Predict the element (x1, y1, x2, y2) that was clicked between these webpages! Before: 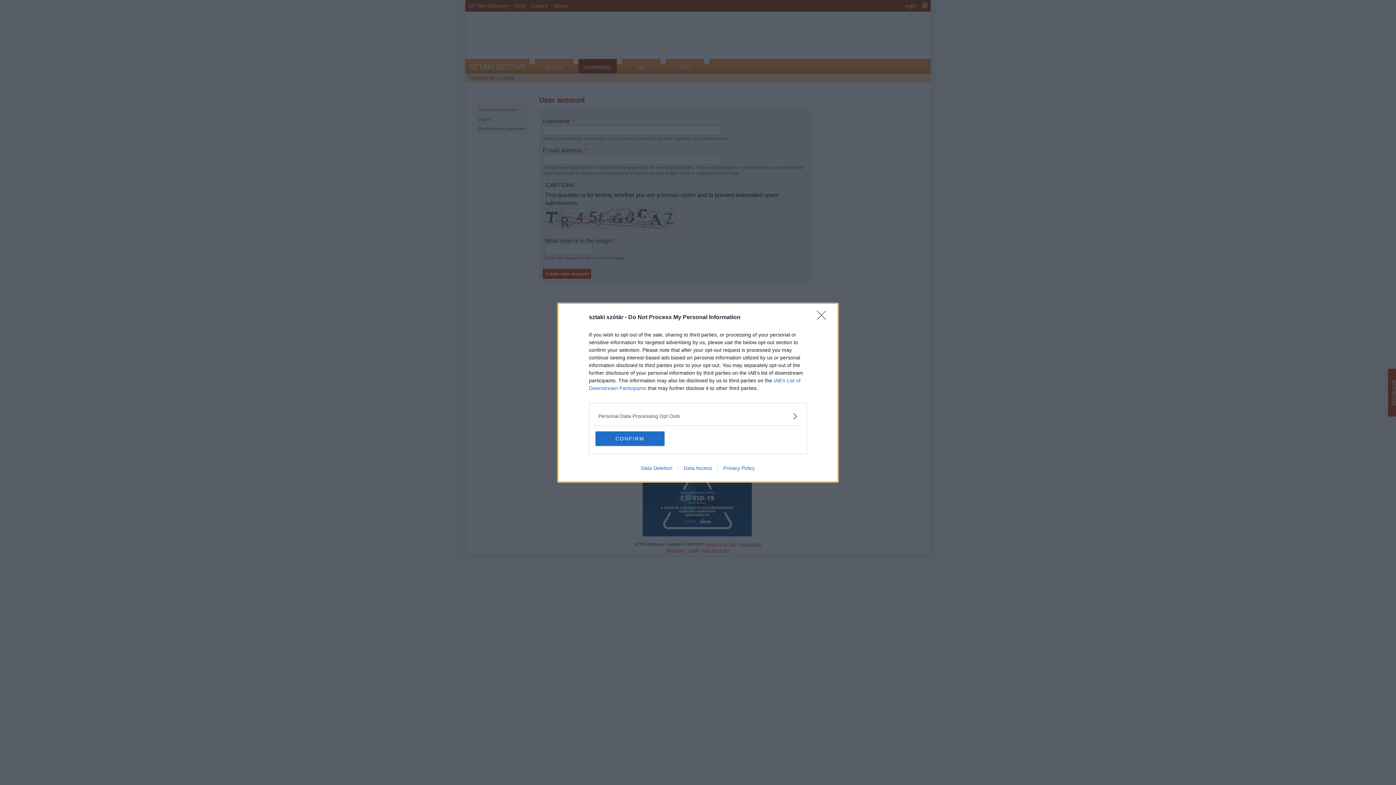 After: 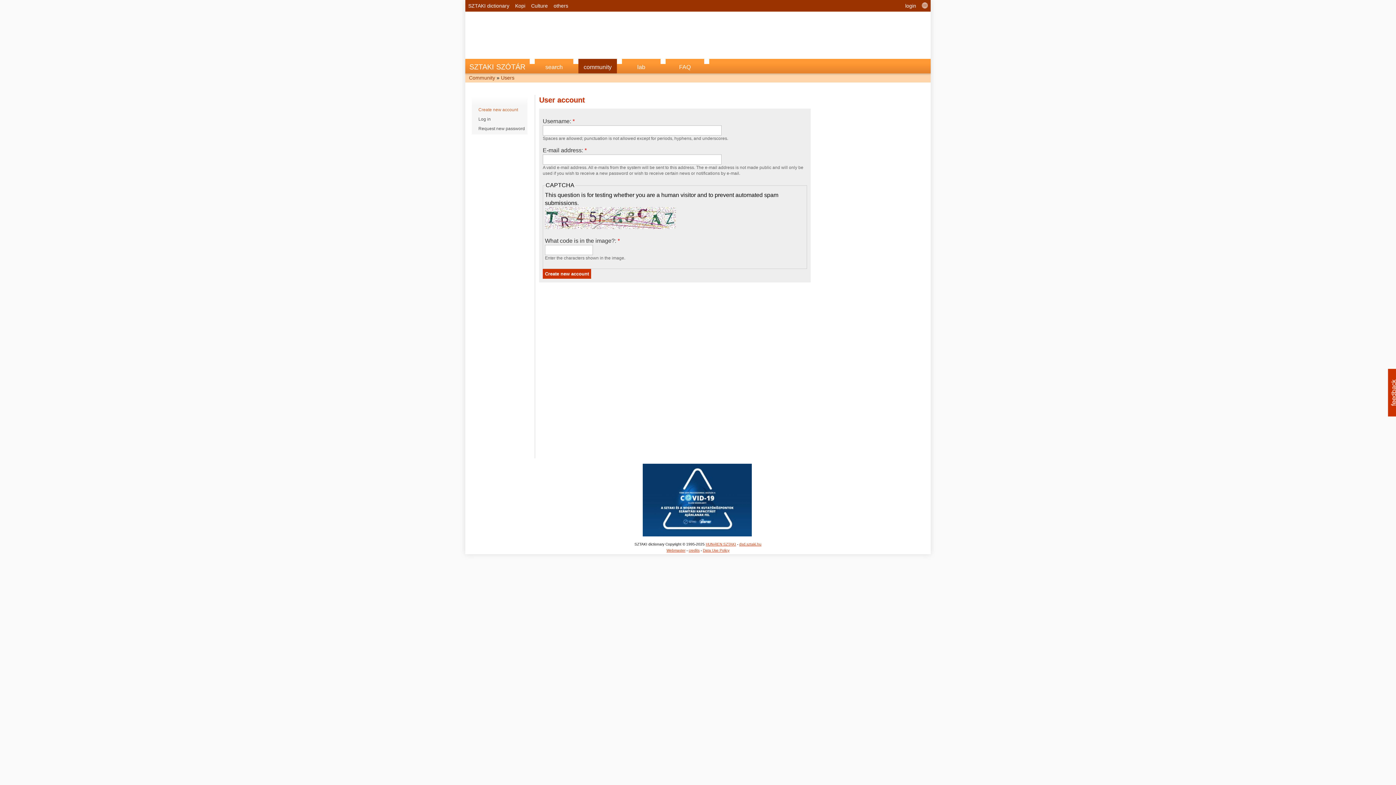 Action: label: Close bbox: (817, 310, 830, 324)